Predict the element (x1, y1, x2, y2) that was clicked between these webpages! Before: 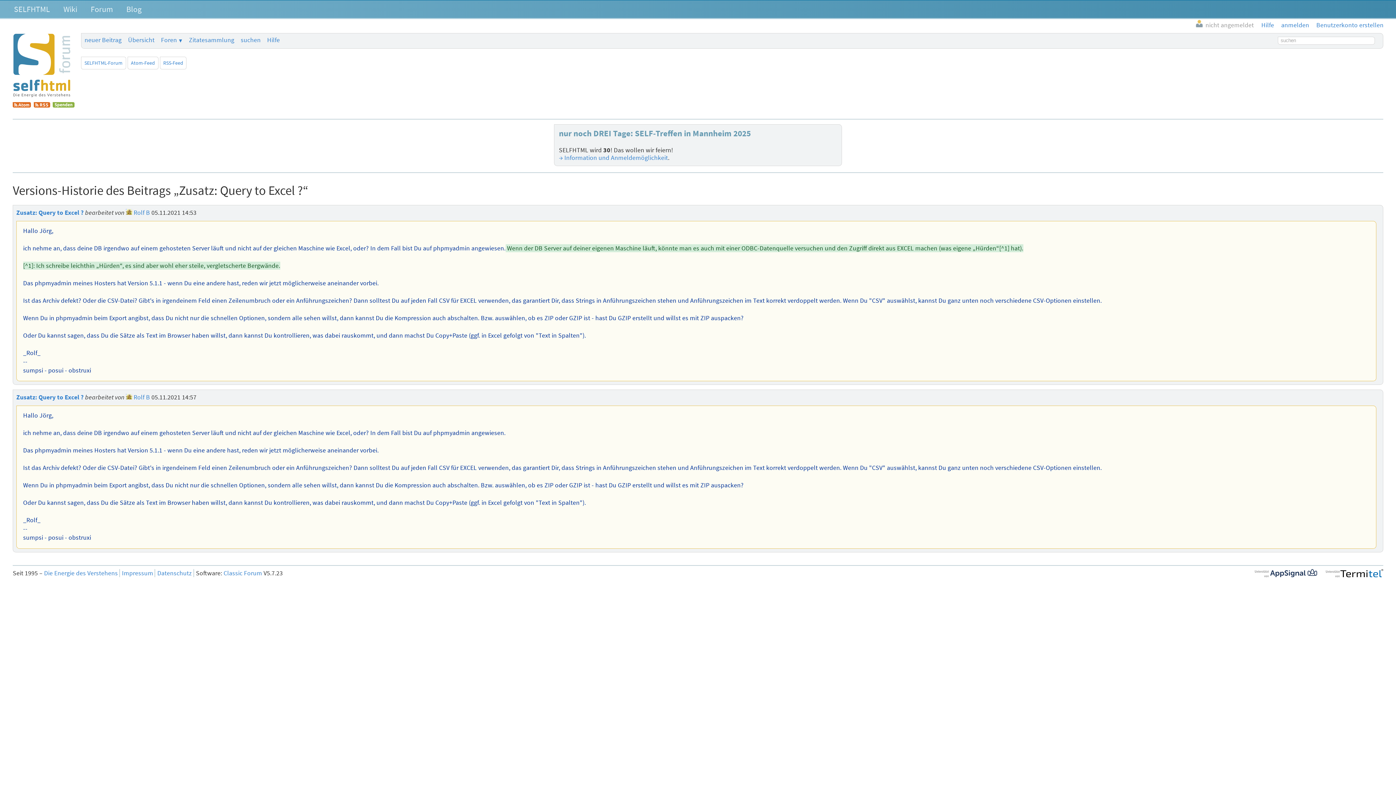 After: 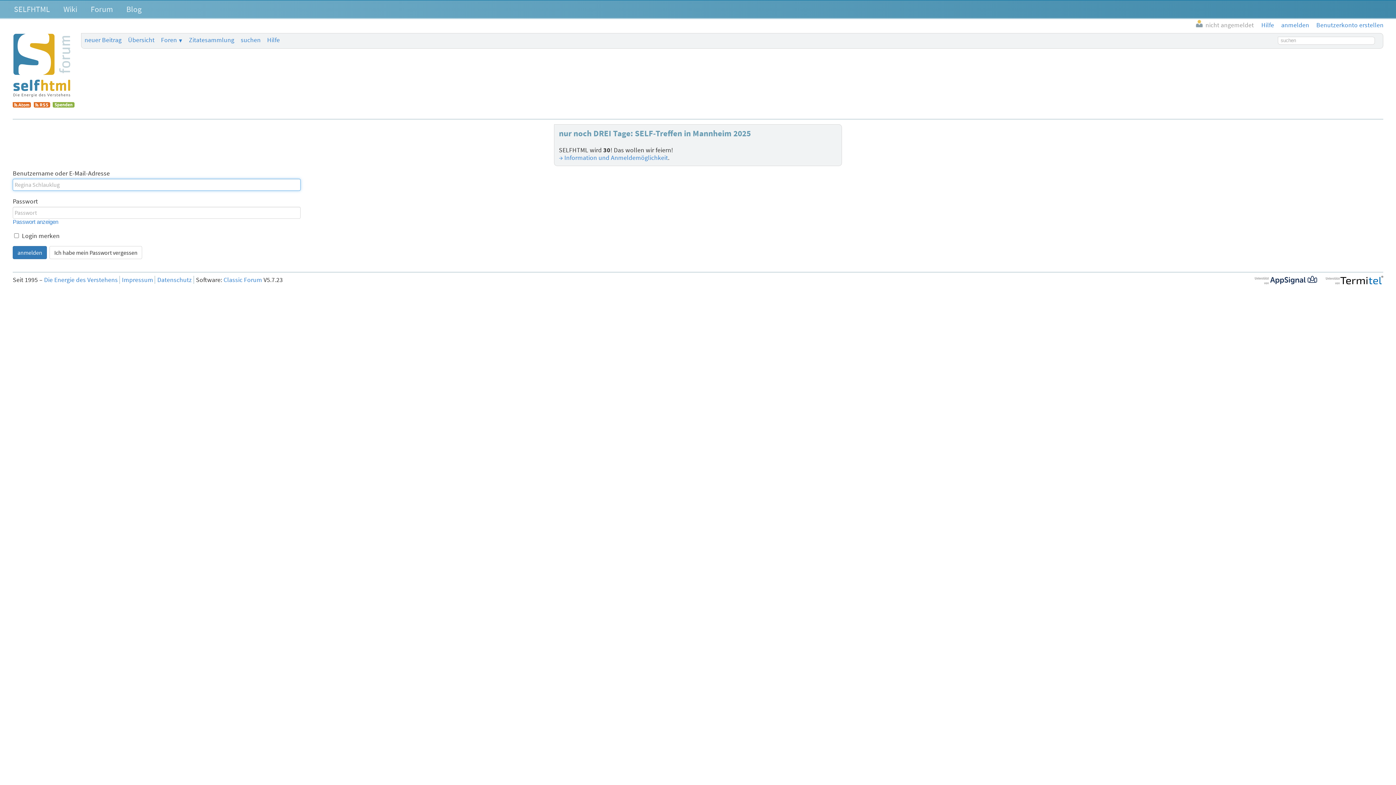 Action: bbox: (1281, 21, 1310, 29) label: anmelden 